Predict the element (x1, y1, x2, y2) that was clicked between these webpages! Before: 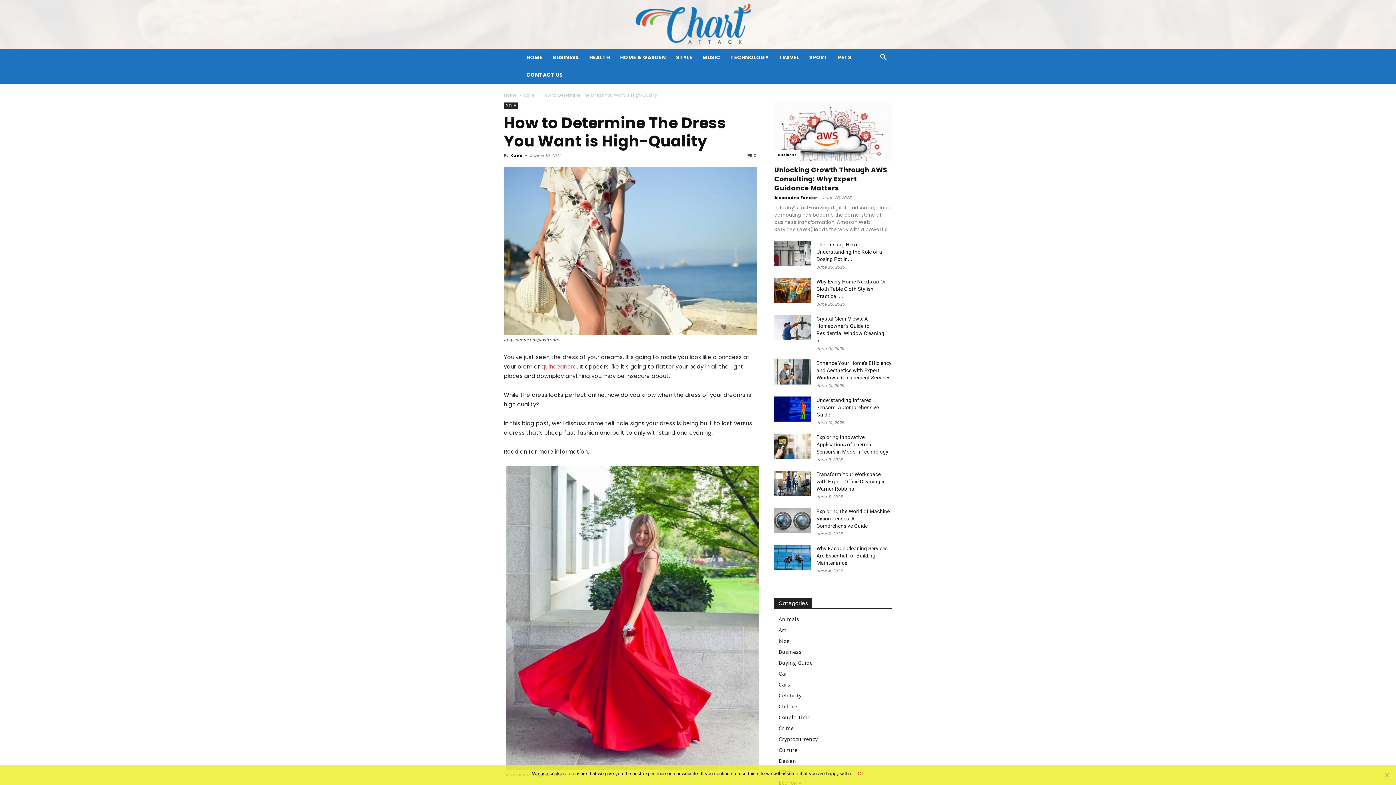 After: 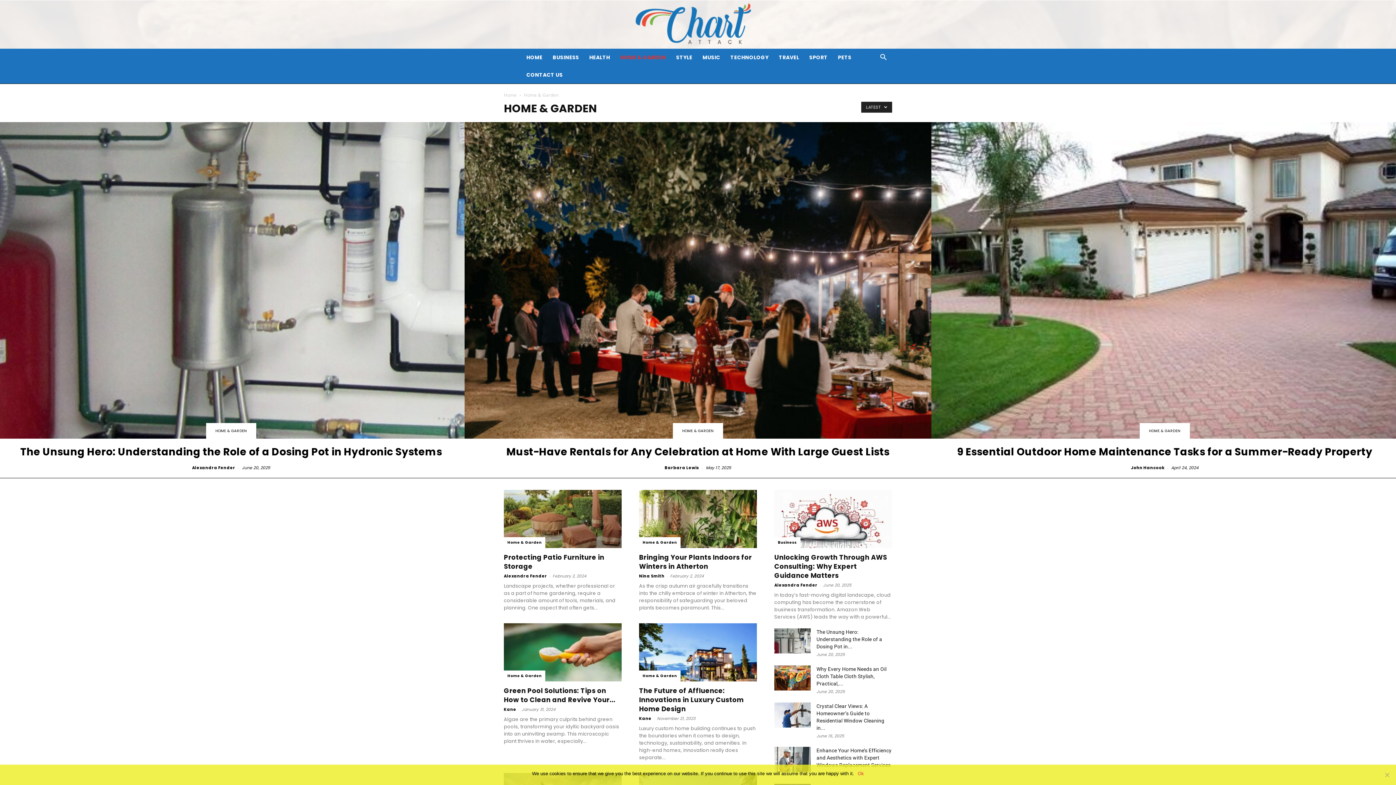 Action: label: HOME & GARDEN bbox: (615, 48, 671, 66)